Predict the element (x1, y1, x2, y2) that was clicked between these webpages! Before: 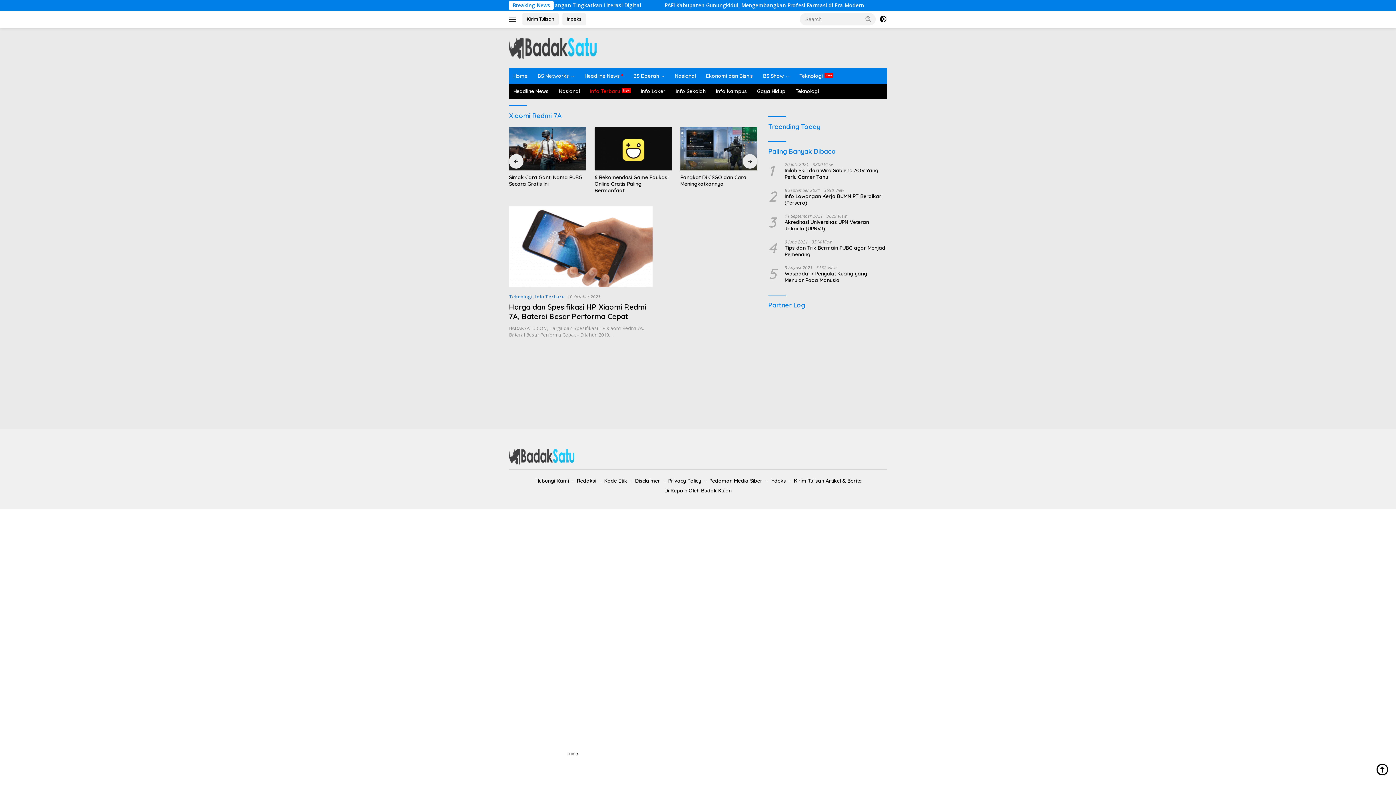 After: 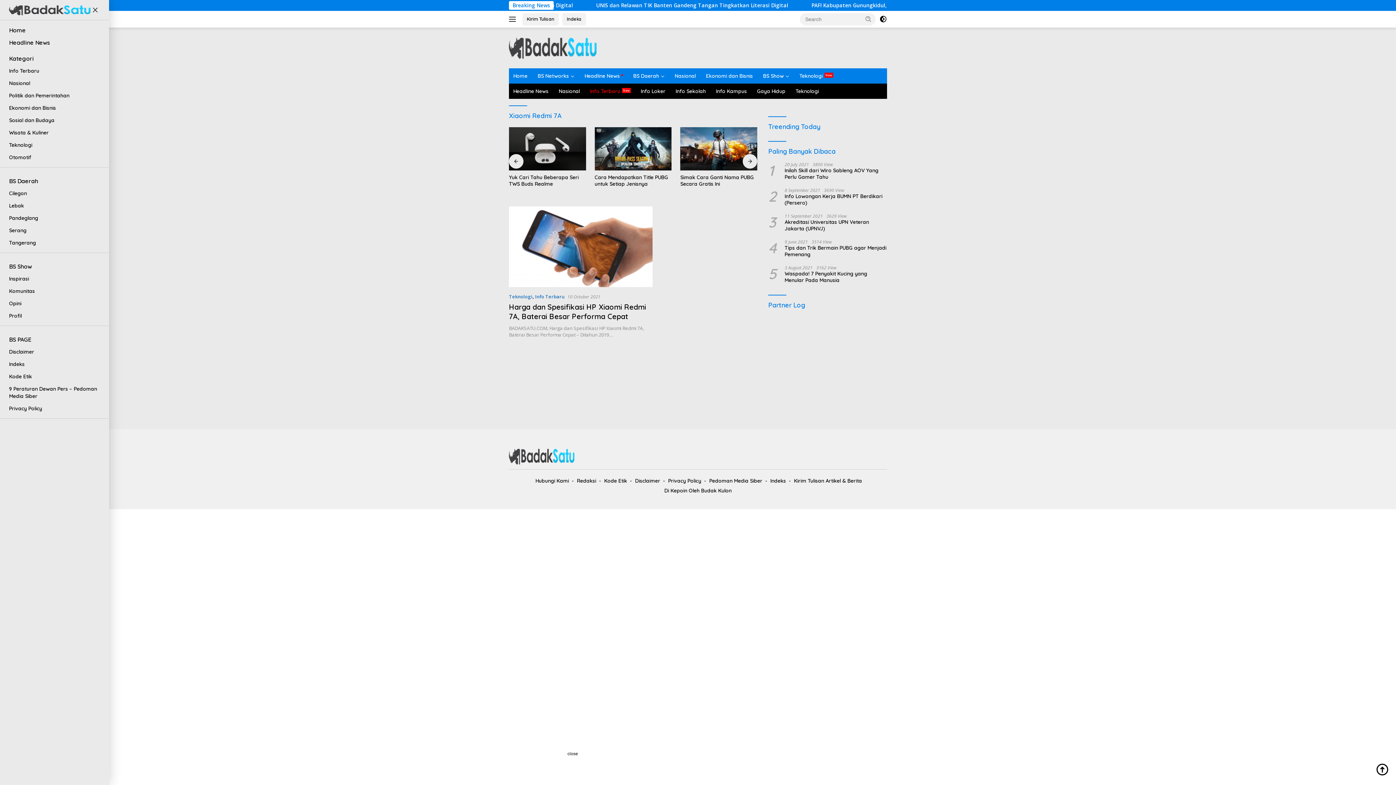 Action: bbox: (509, 13, 518, 25)